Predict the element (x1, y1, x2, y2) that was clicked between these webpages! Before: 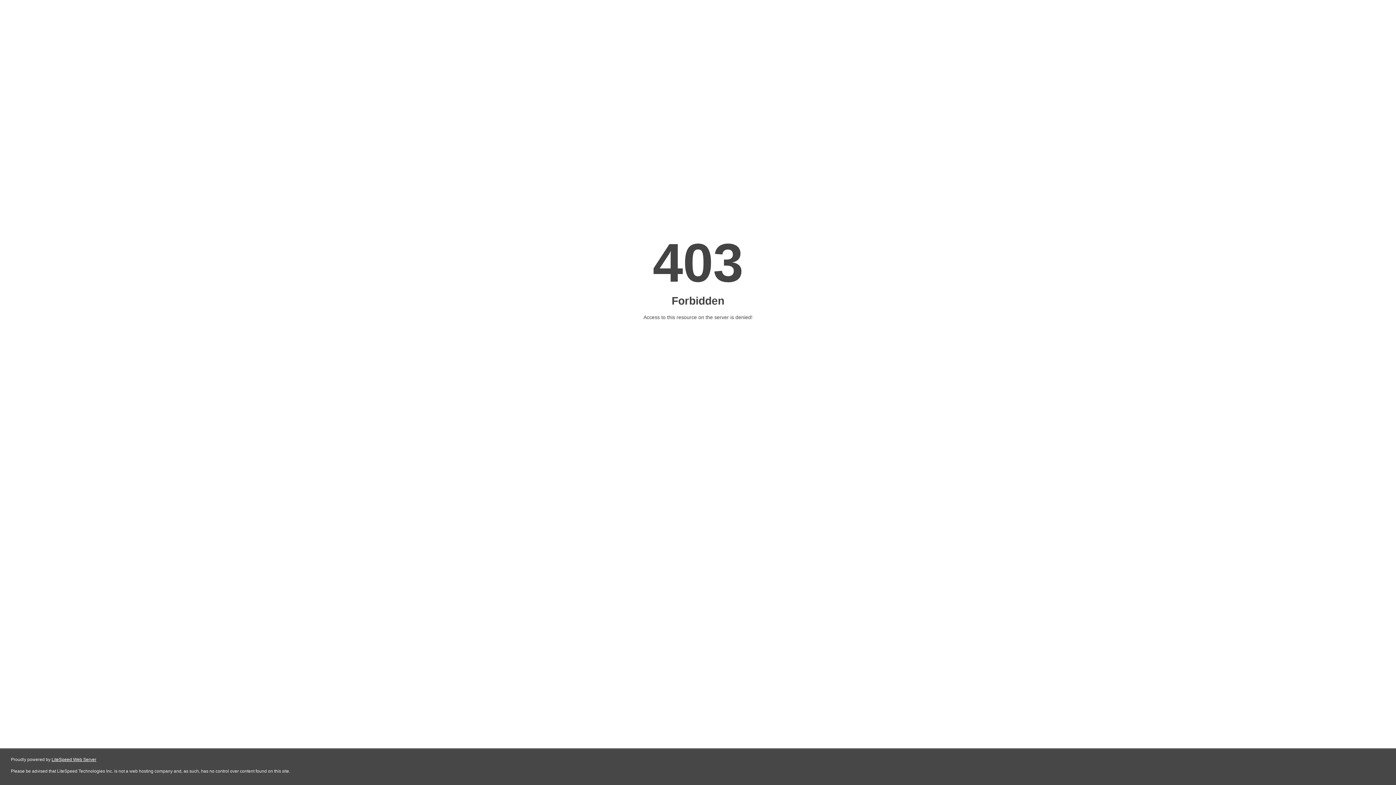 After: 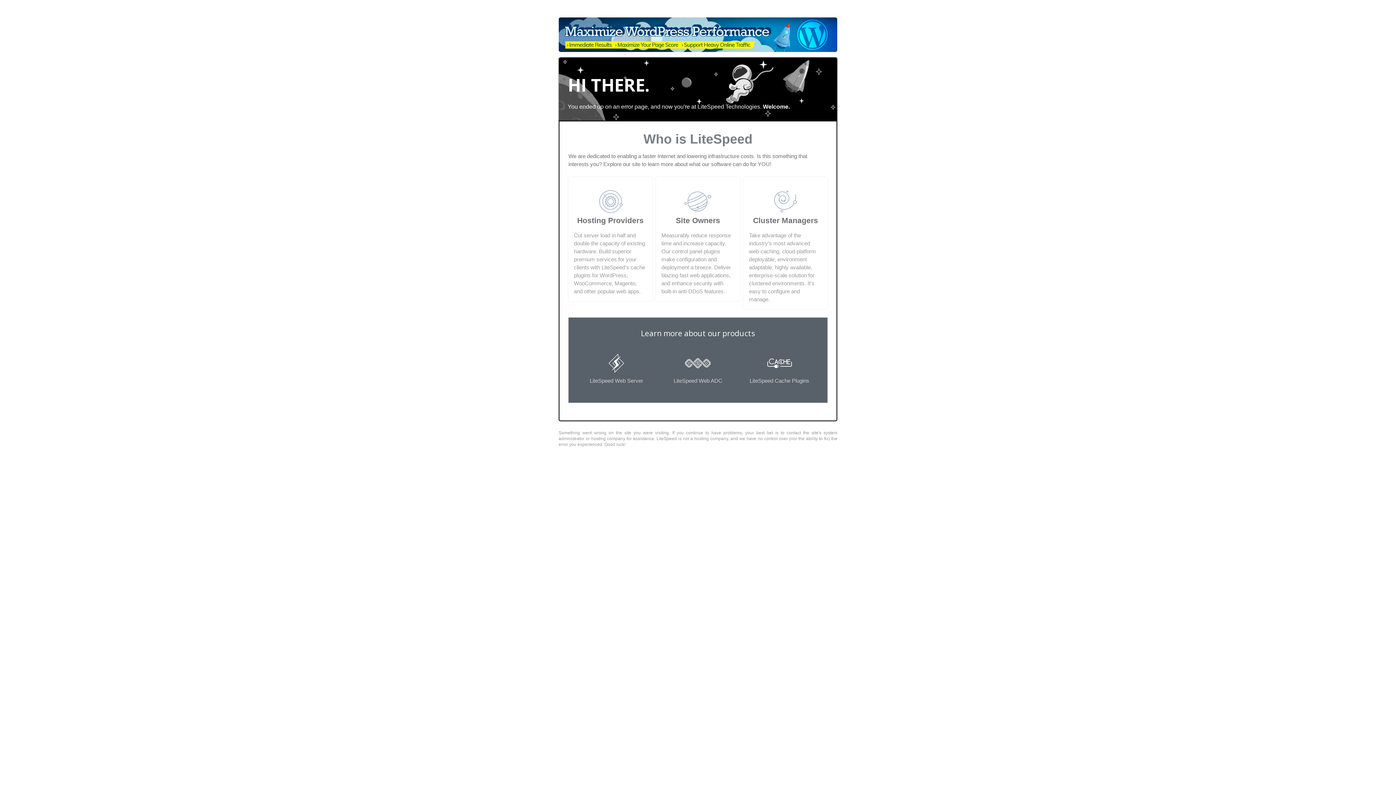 Action: bbox: (51, 757, 96, 762) label: LiteSpeed Web Server